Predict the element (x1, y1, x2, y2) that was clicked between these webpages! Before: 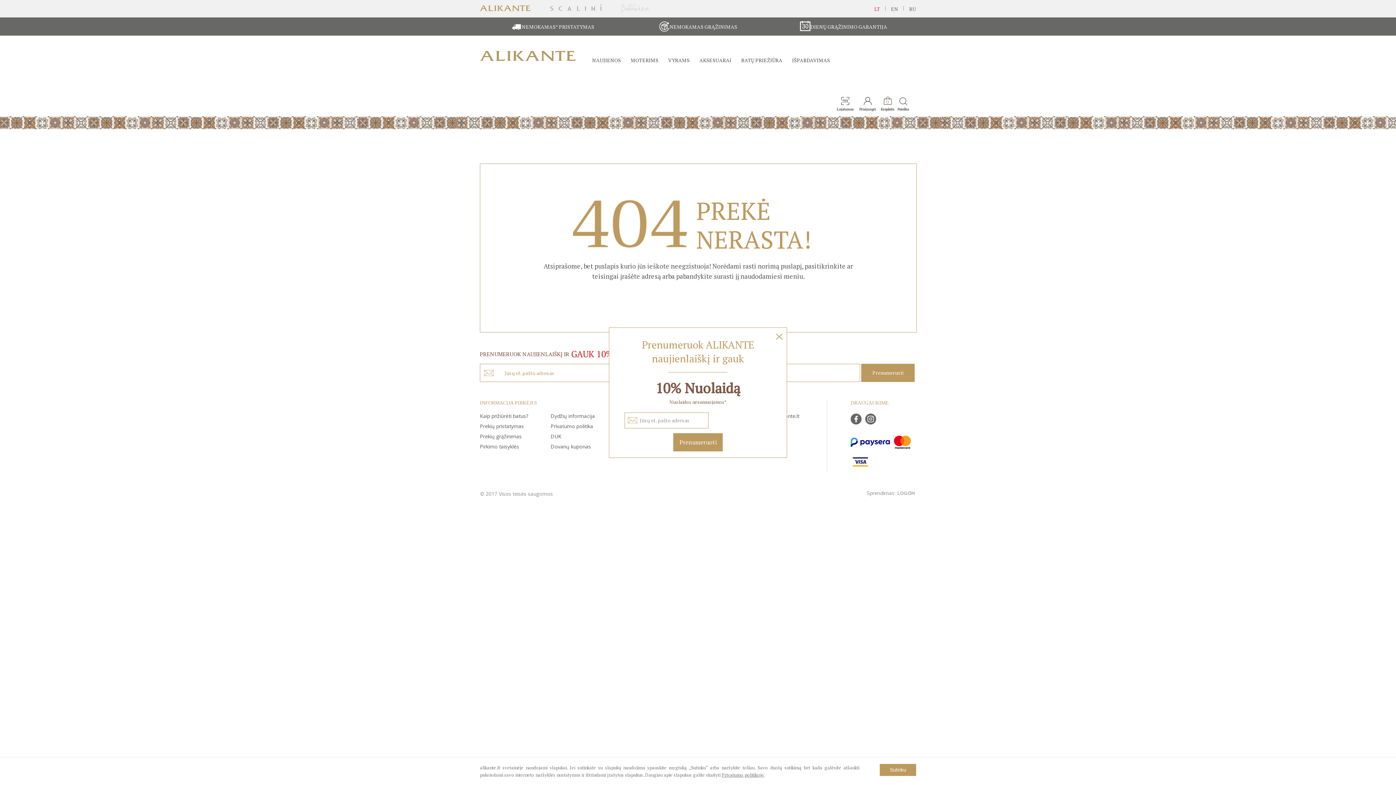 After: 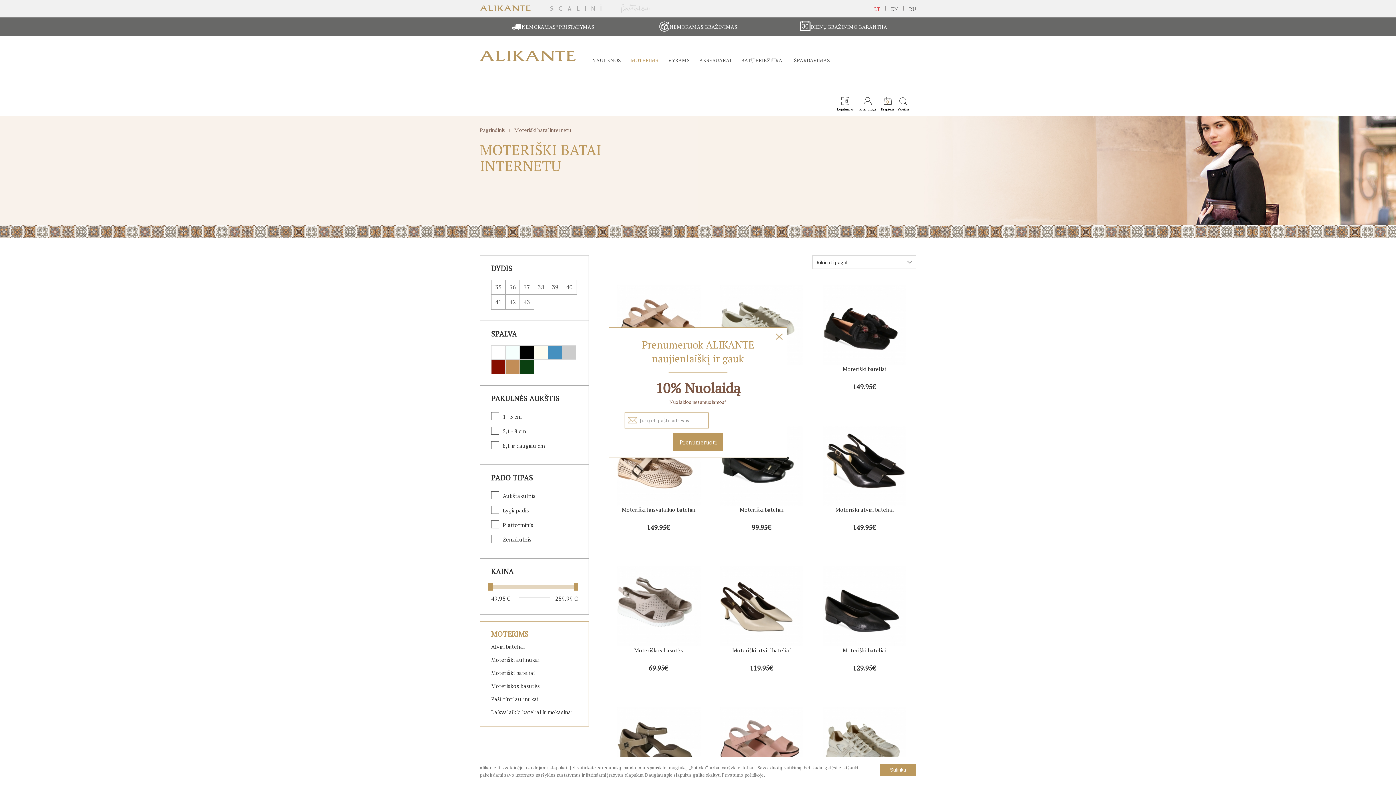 Action: bbox: (626, 56, 662, 63) label: MOTERIMS